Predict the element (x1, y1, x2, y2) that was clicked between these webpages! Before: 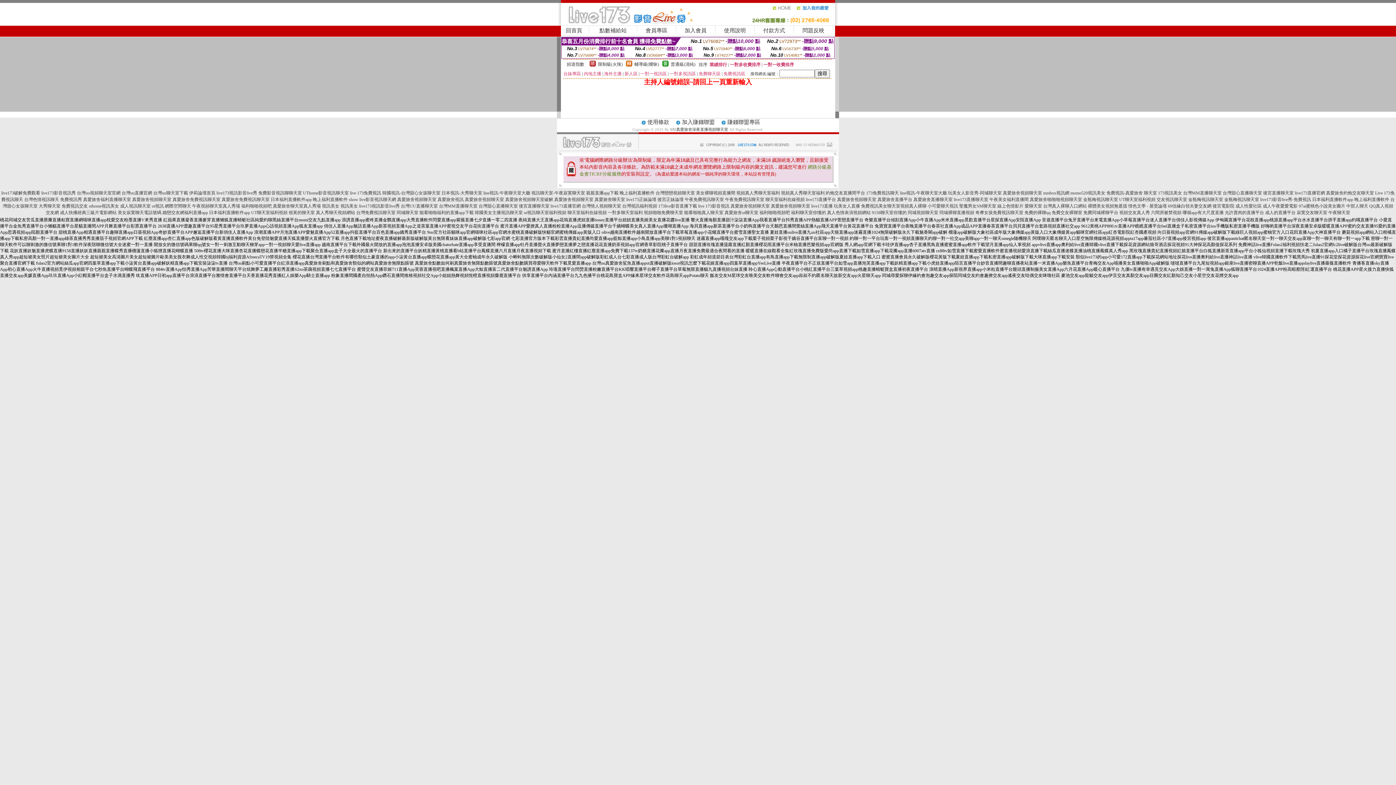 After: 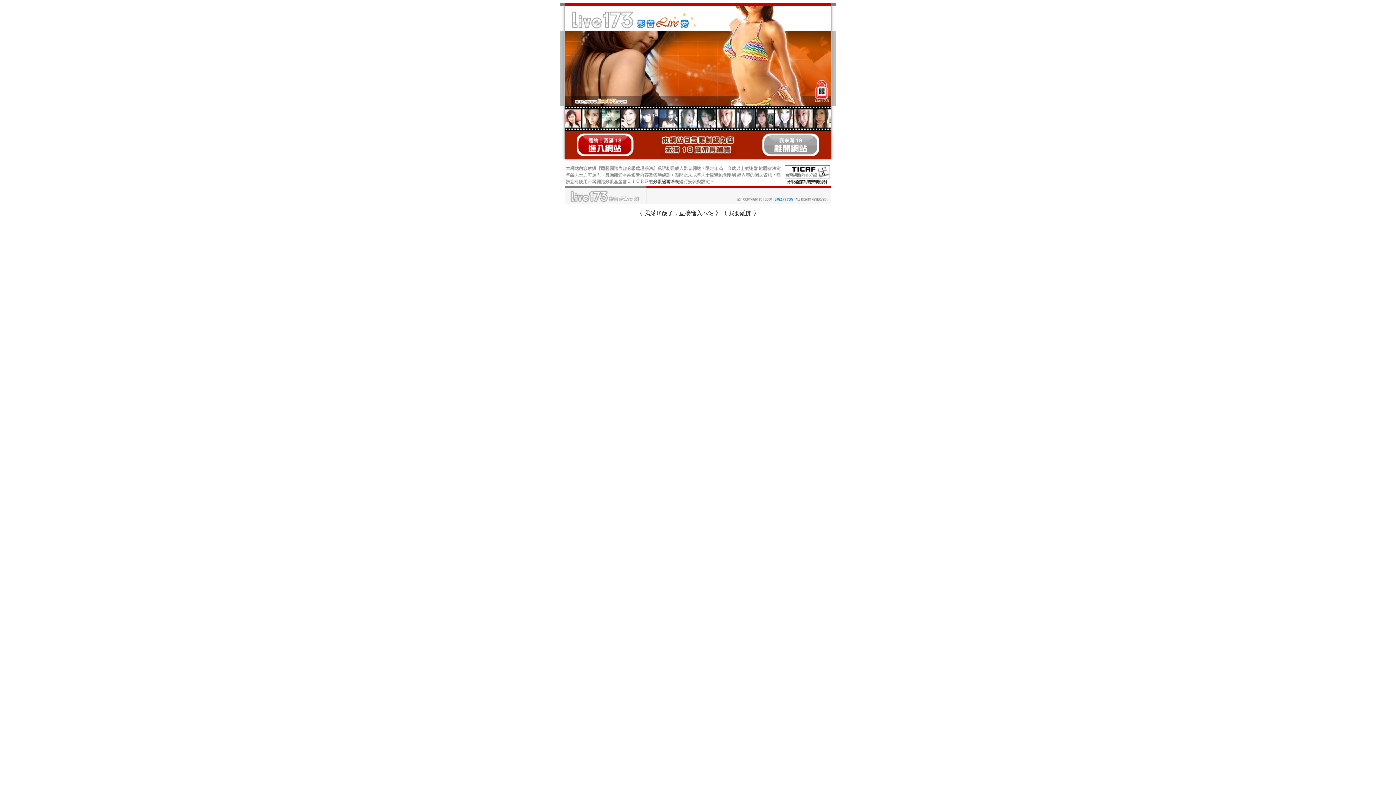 Action: label: UU真愛旅舍深夜直播視頻聊天室 bbox: (670, 127, 728, 131)